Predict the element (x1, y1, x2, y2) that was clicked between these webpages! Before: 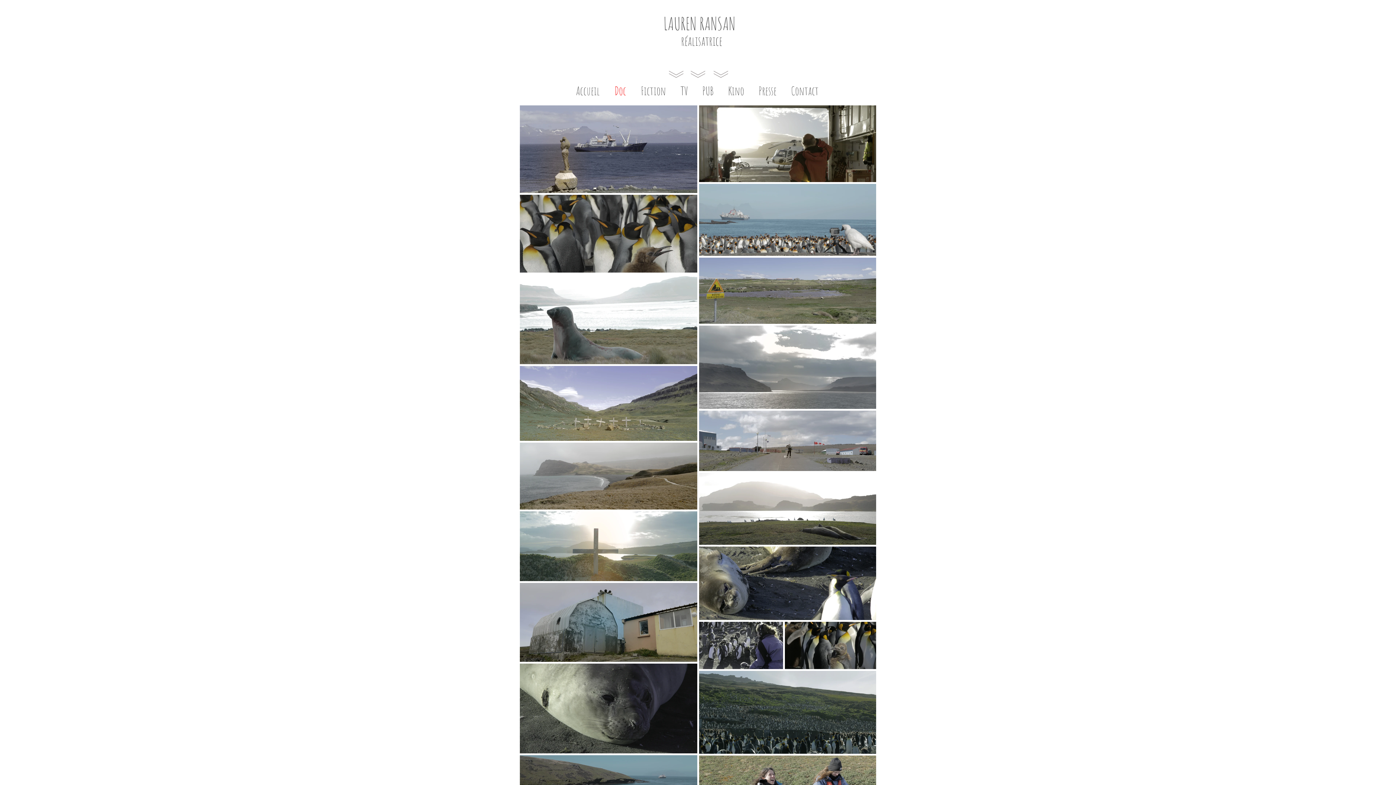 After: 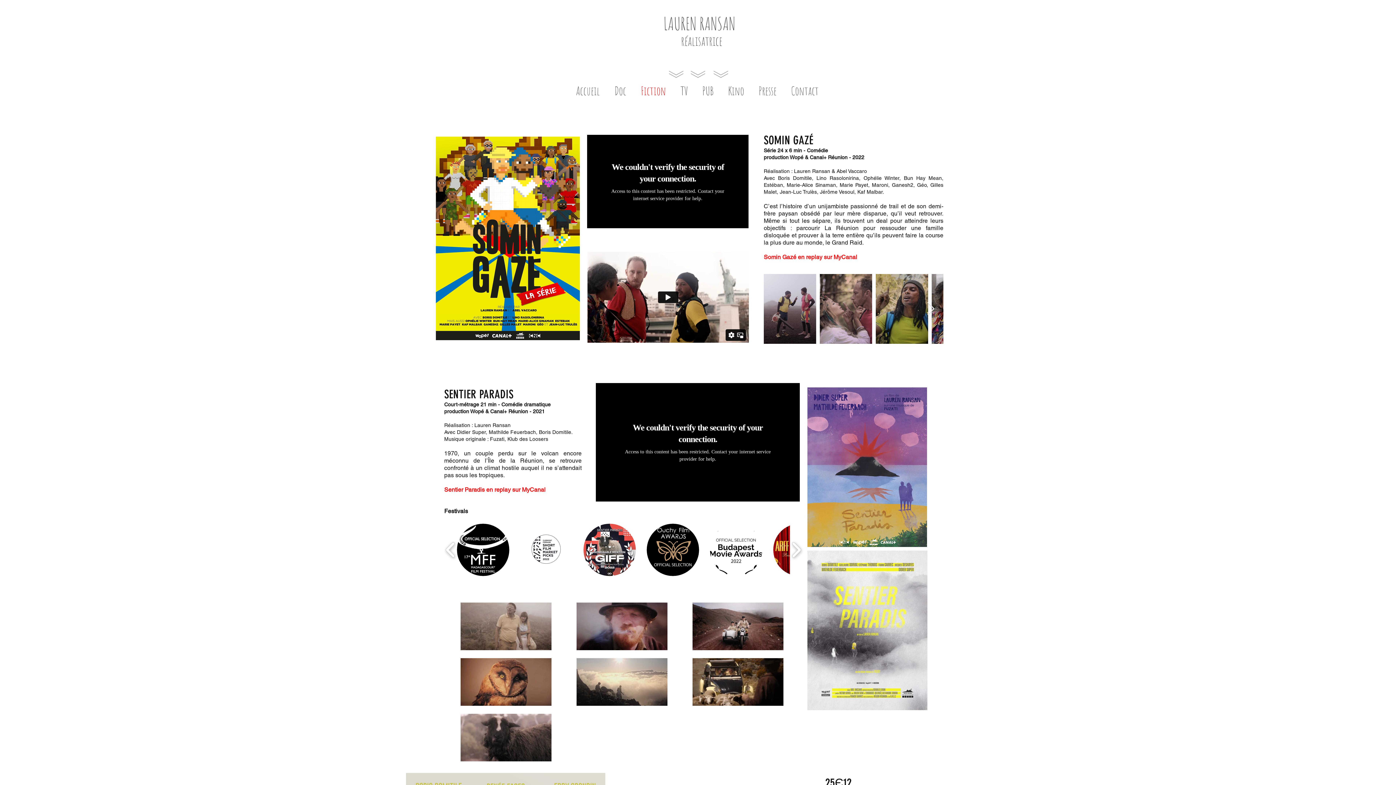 Action: bbox: (633, 81, 673, 100) label: Fiction